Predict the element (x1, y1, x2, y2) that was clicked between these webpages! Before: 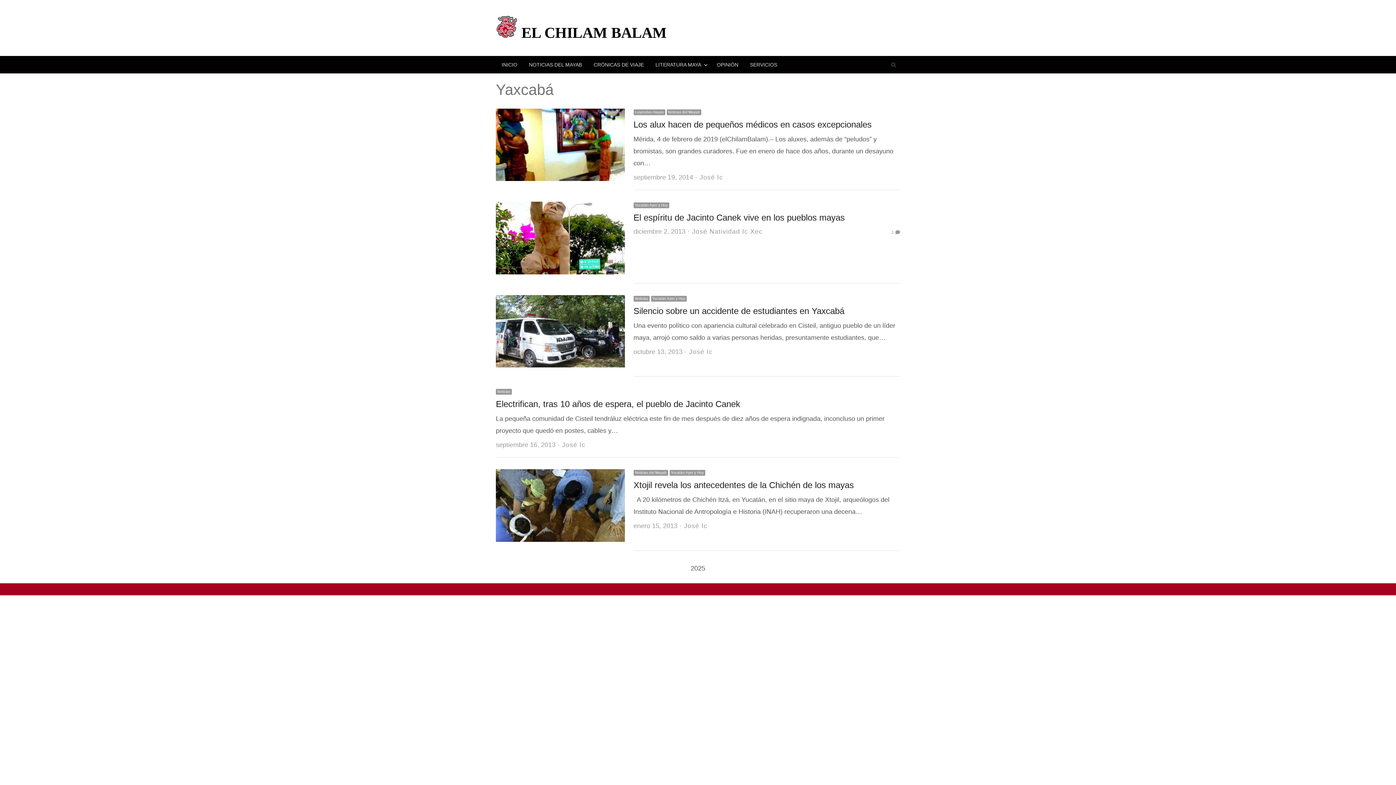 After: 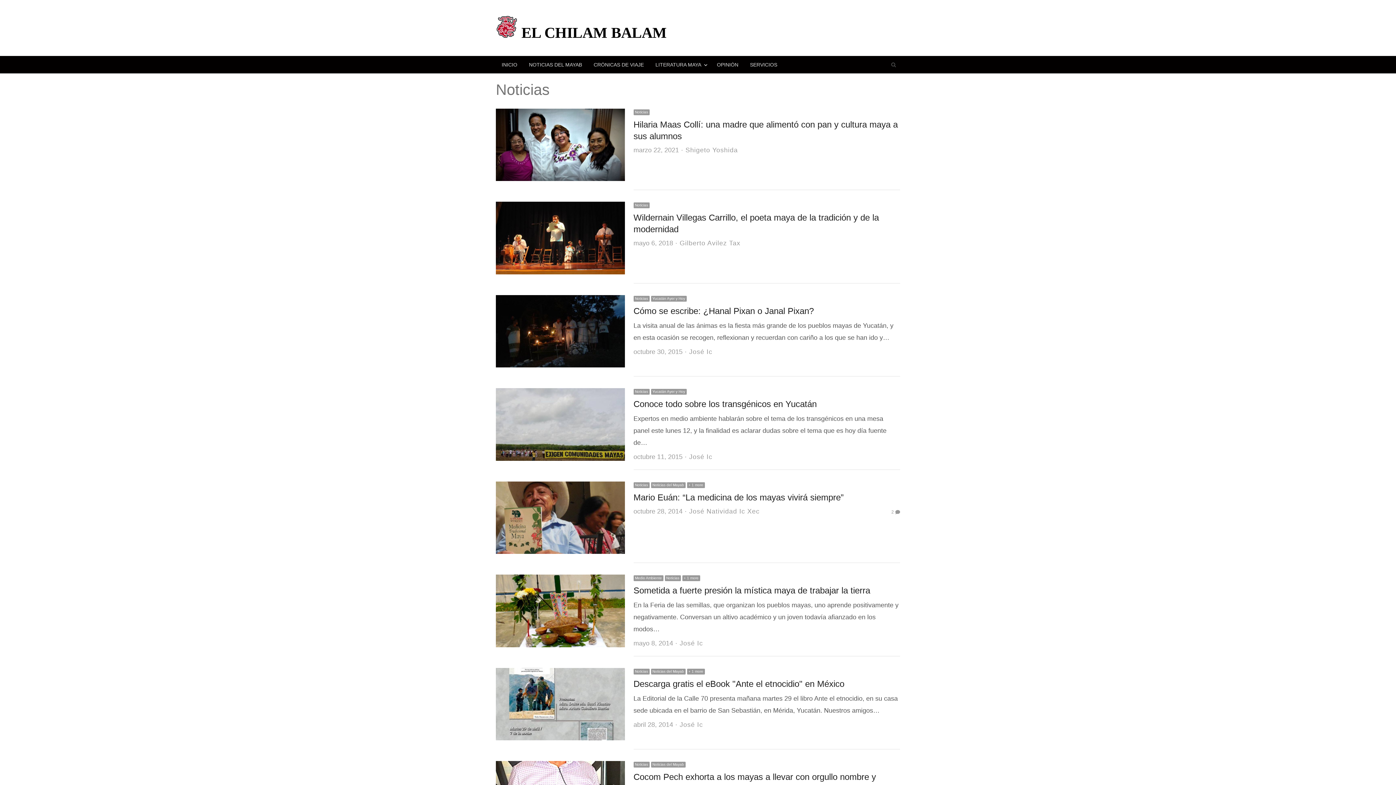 Action: label: Noticias bbox: (496, 389, 512, 395)